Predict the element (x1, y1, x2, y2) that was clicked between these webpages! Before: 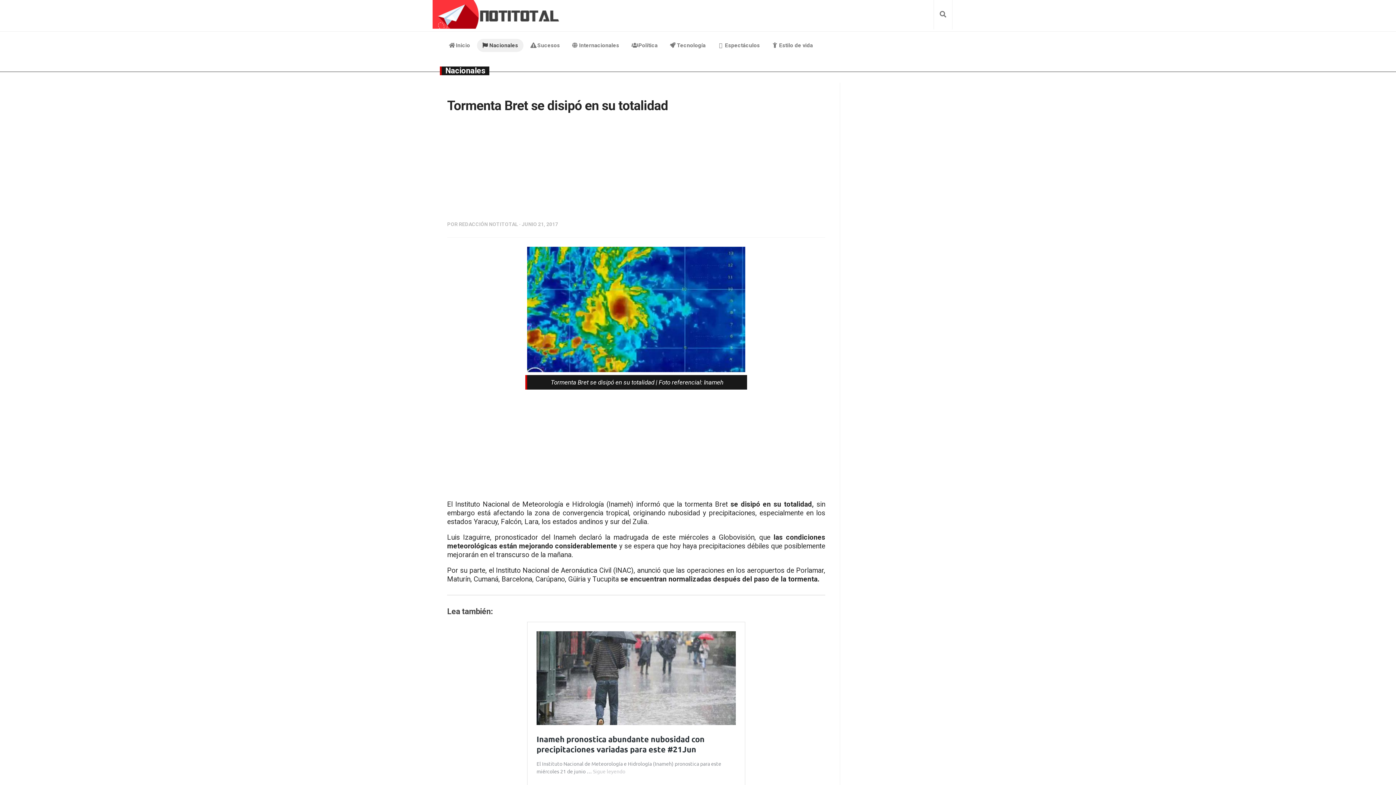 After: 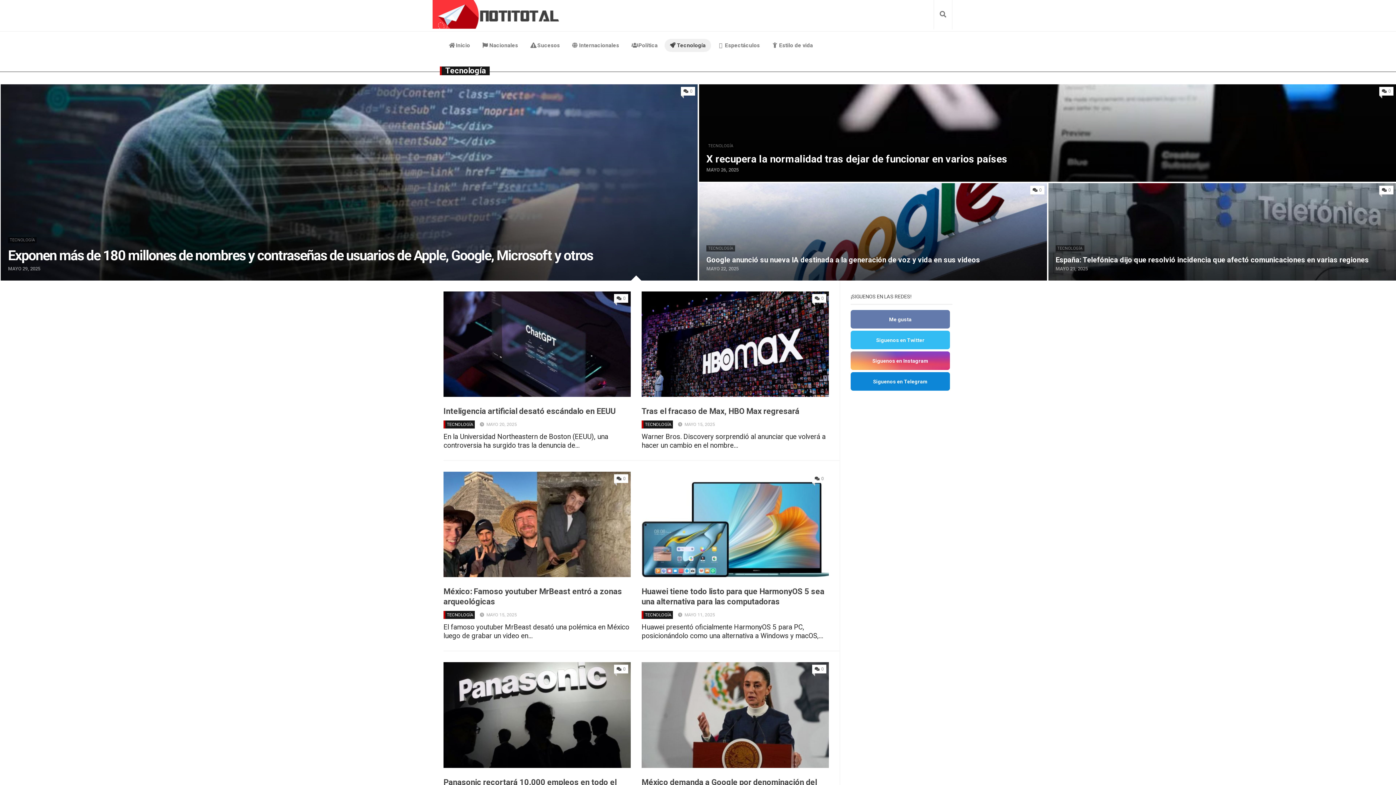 Action: bbox: (664, 38, 711, 52) label:  Tecnología